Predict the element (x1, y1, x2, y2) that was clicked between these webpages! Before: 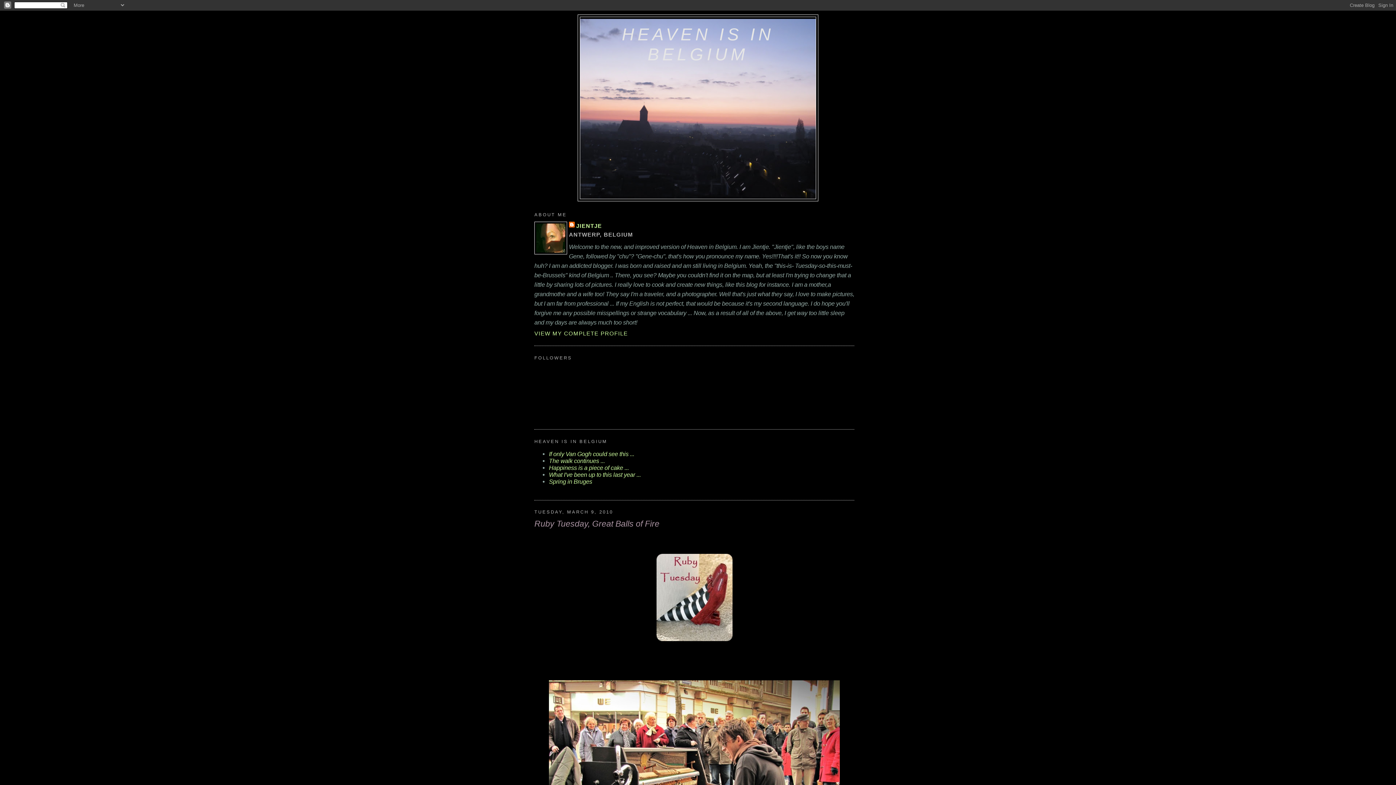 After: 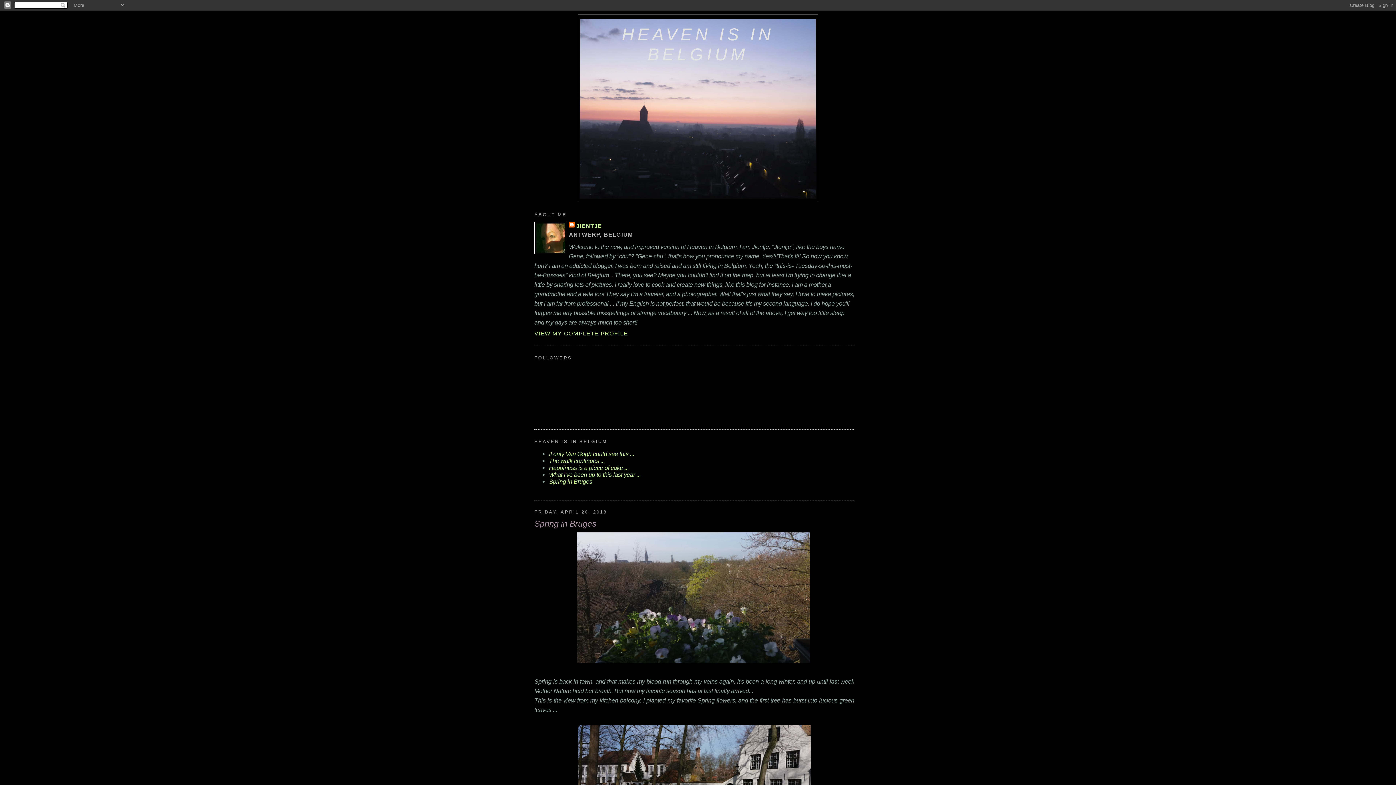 Action: bbox: (549, 478, 592, 485) label: Spring in Bruges